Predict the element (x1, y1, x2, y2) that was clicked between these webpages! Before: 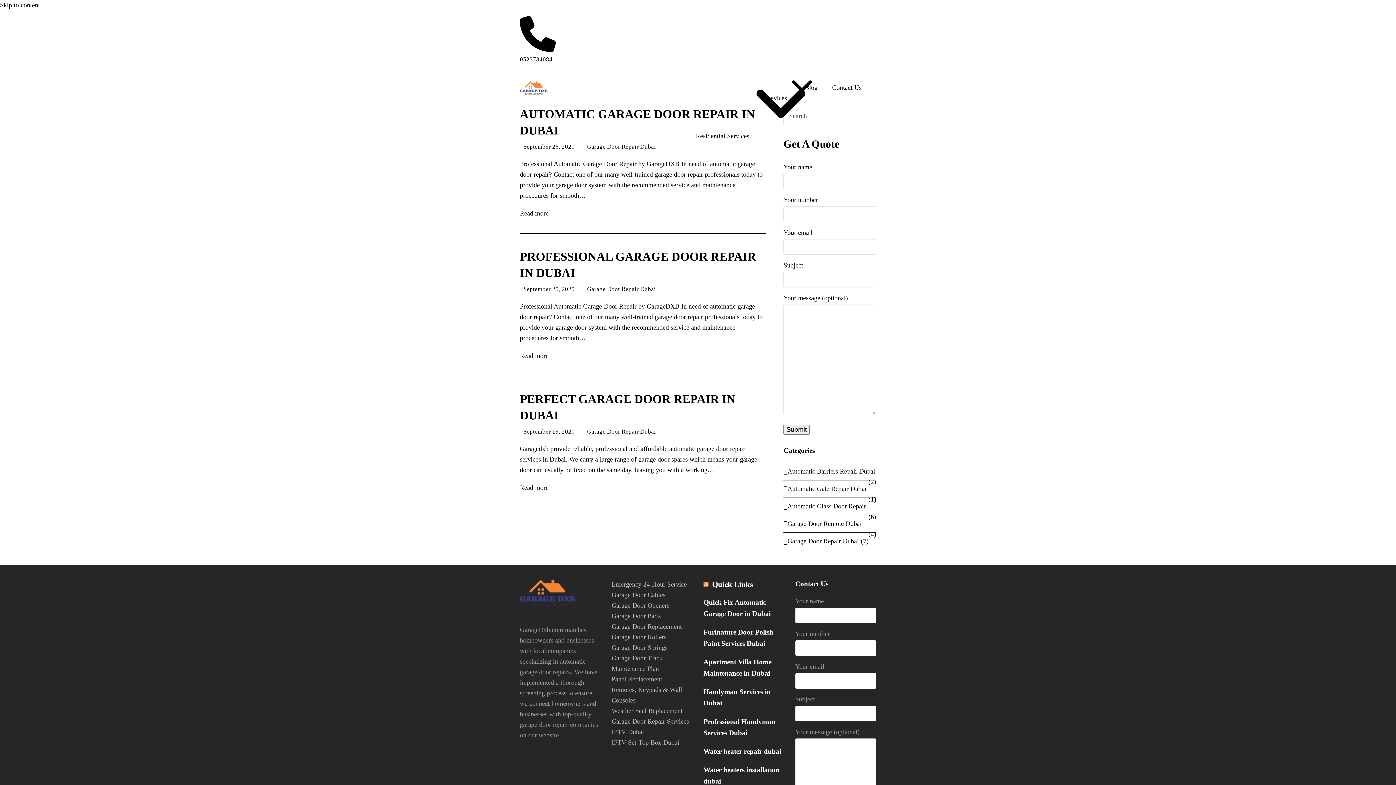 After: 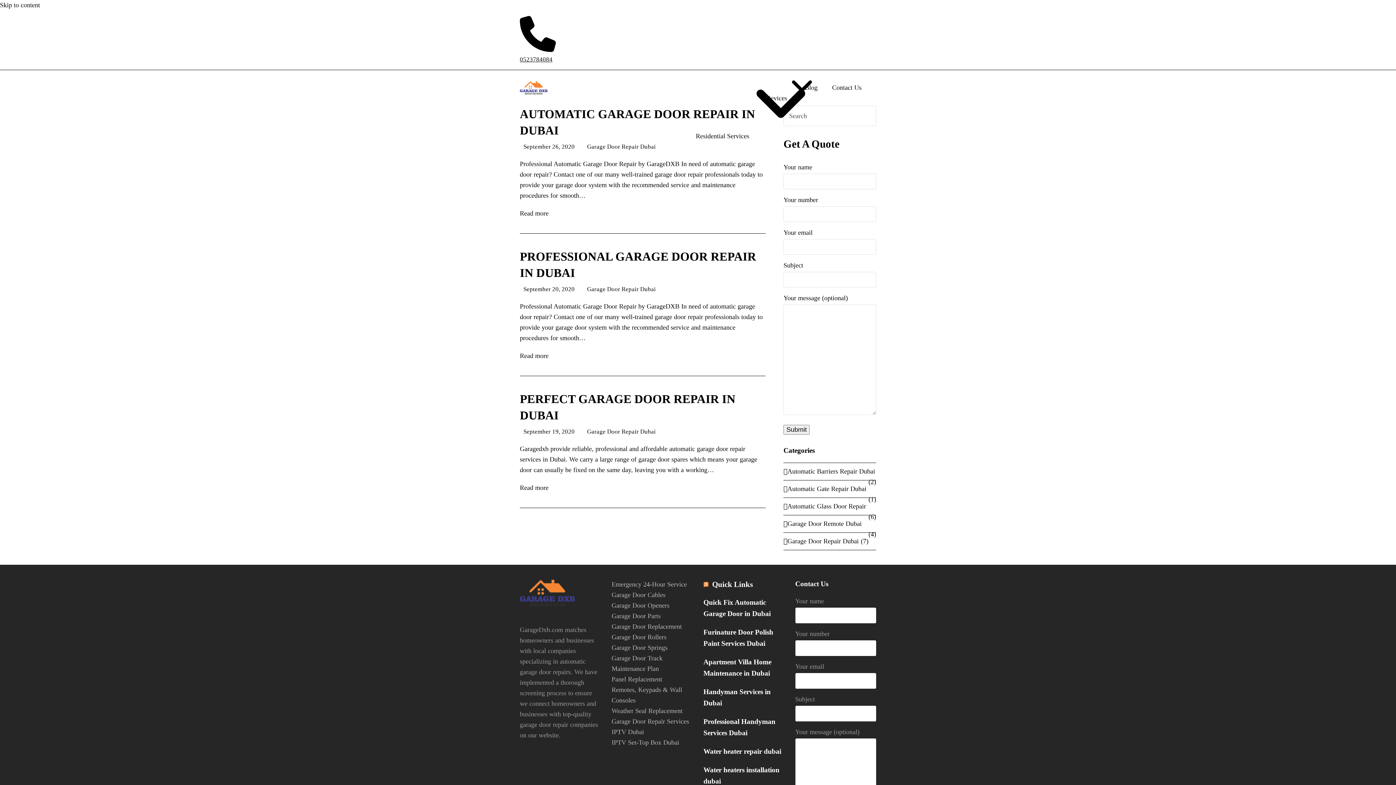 Action: label: 0523784084 bbox: (520, 56, 552, 62)